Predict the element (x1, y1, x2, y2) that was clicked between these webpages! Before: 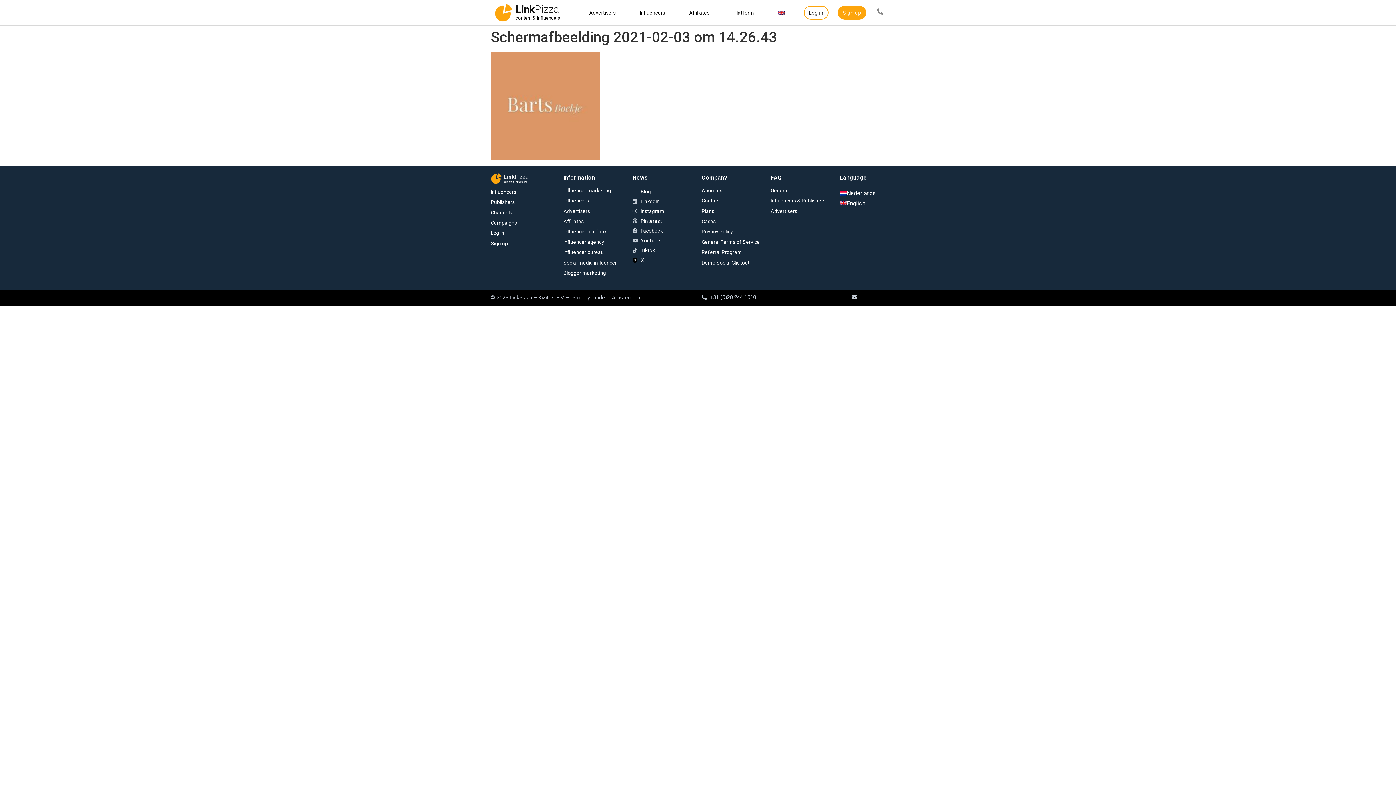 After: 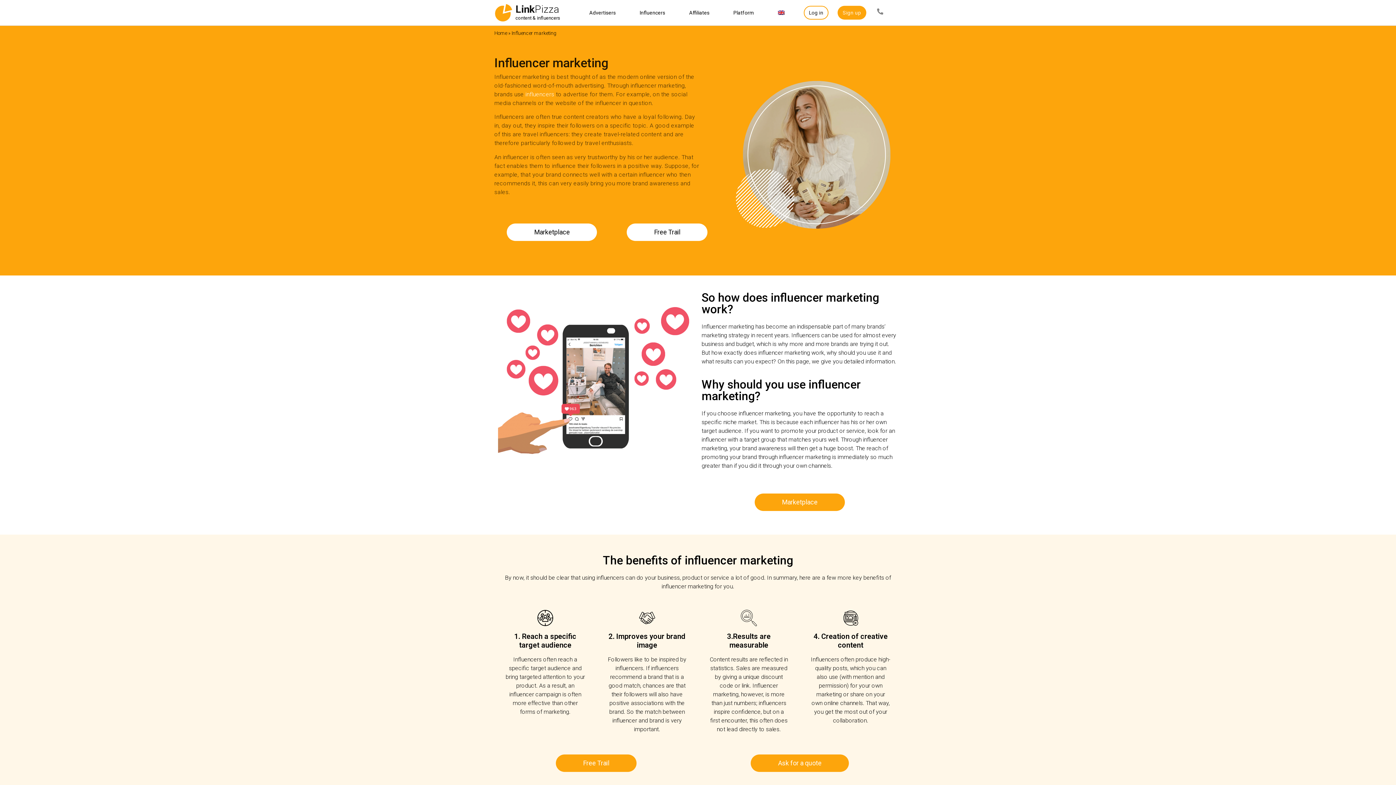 Action: label: Influencer marketing bbox: (563, 187, 611, 193)